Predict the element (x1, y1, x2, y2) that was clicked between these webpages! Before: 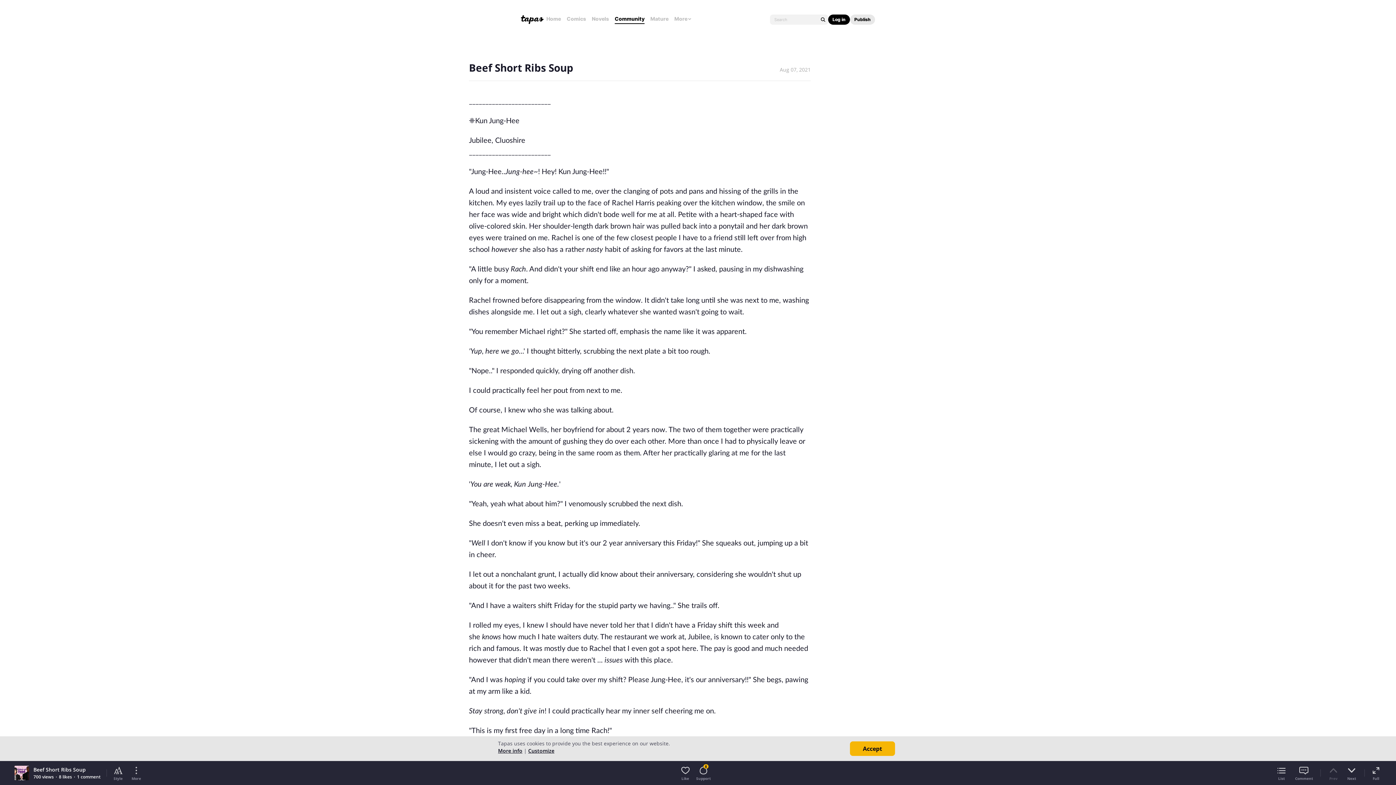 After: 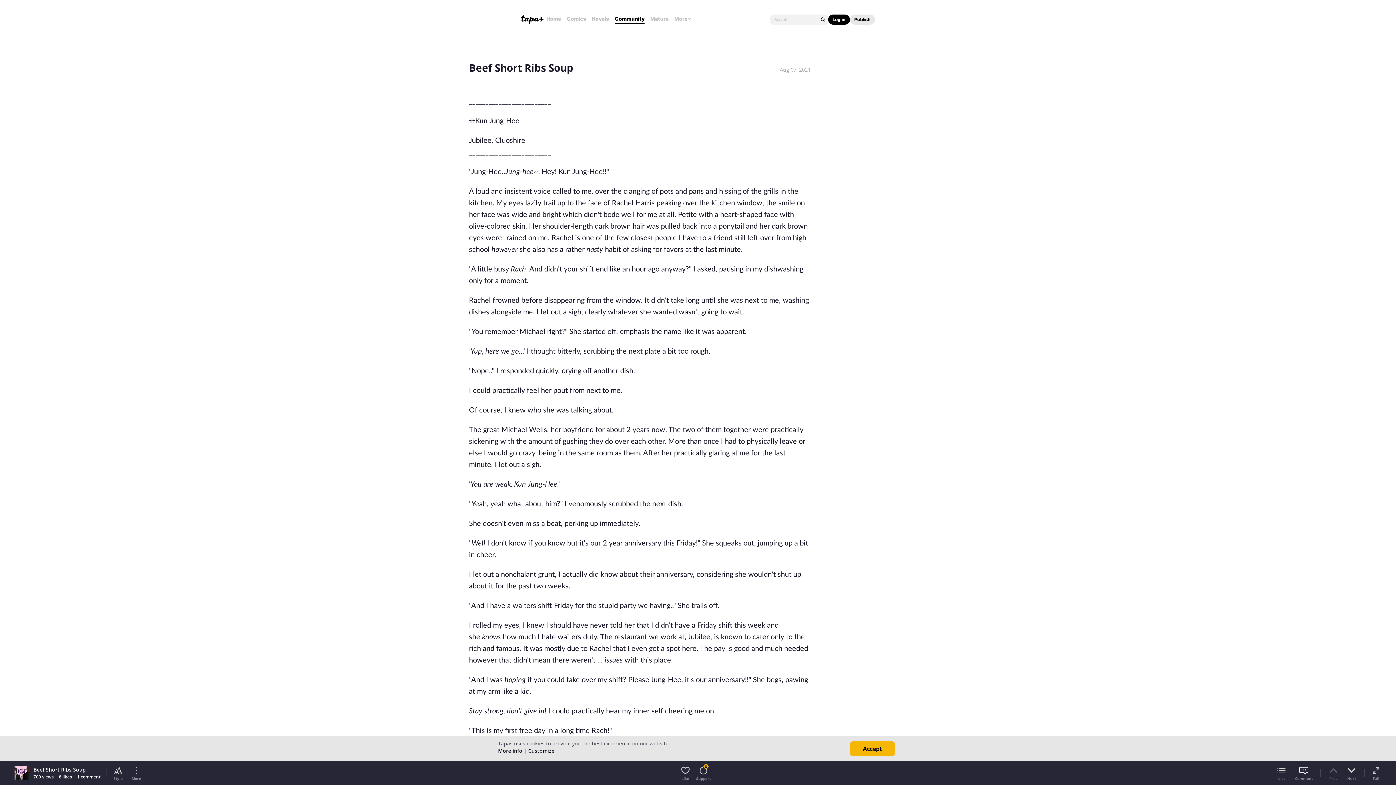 Action: label: Comment bbox: (1293, 765, 1315, 781)